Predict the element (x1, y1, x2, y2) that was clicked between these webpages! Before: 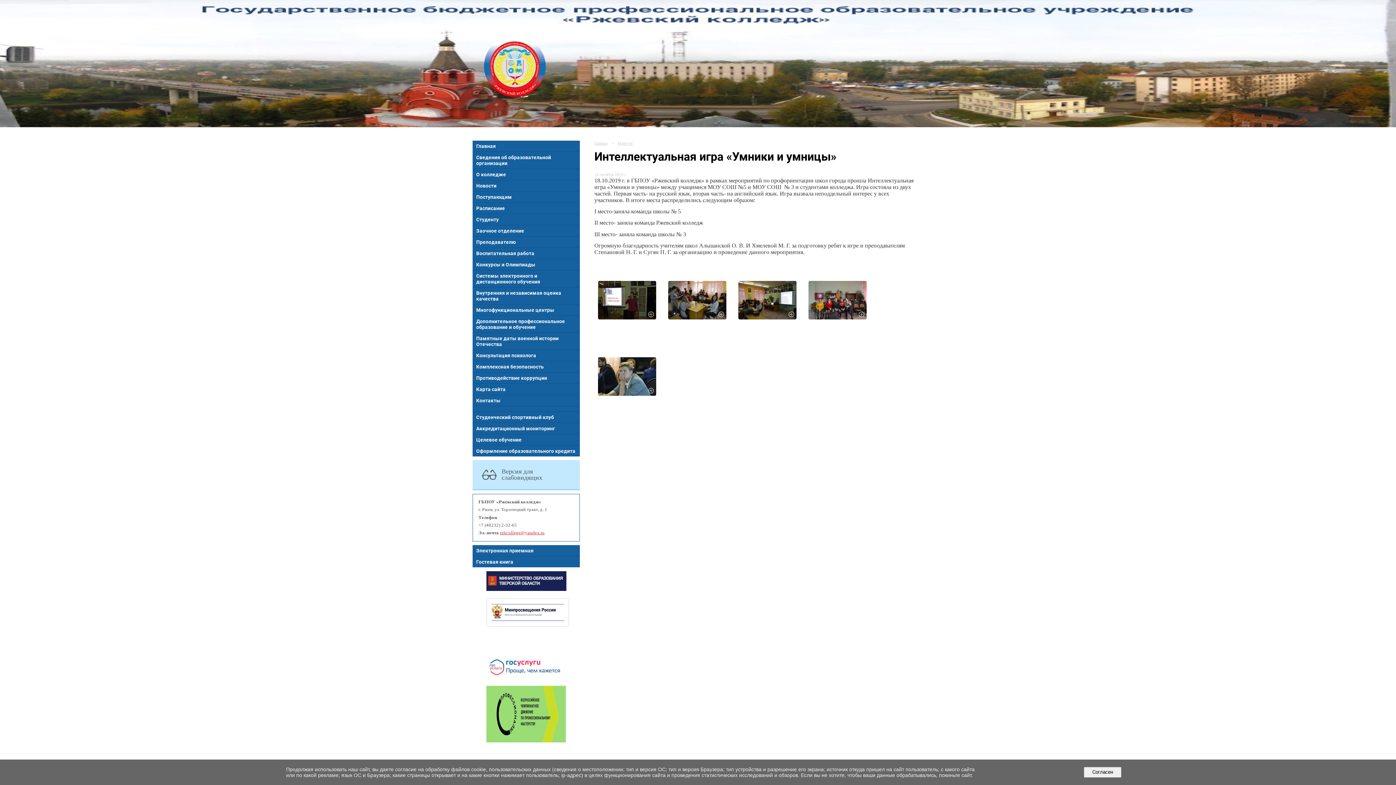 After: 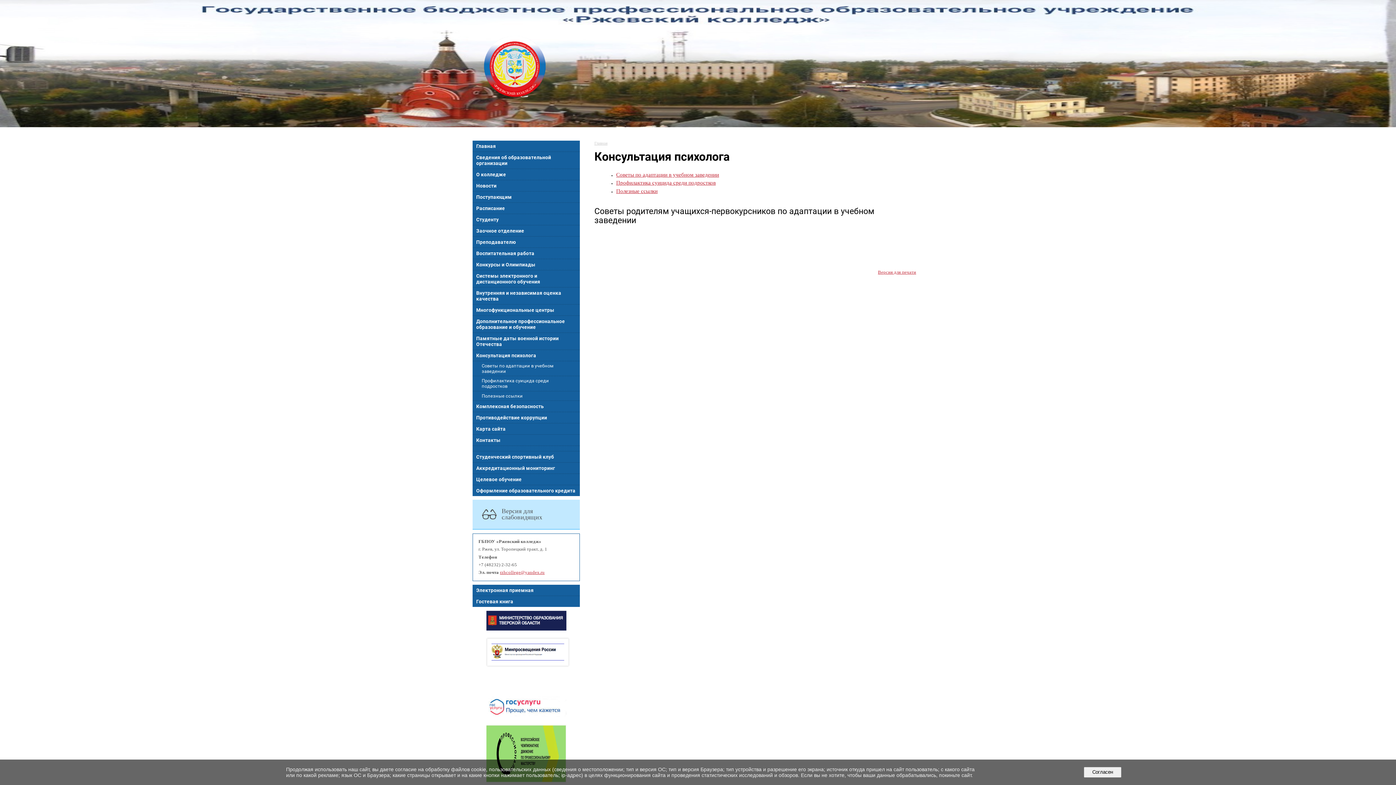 Action: label: Консультация психолога bbox: (472, 350, 580, 361)